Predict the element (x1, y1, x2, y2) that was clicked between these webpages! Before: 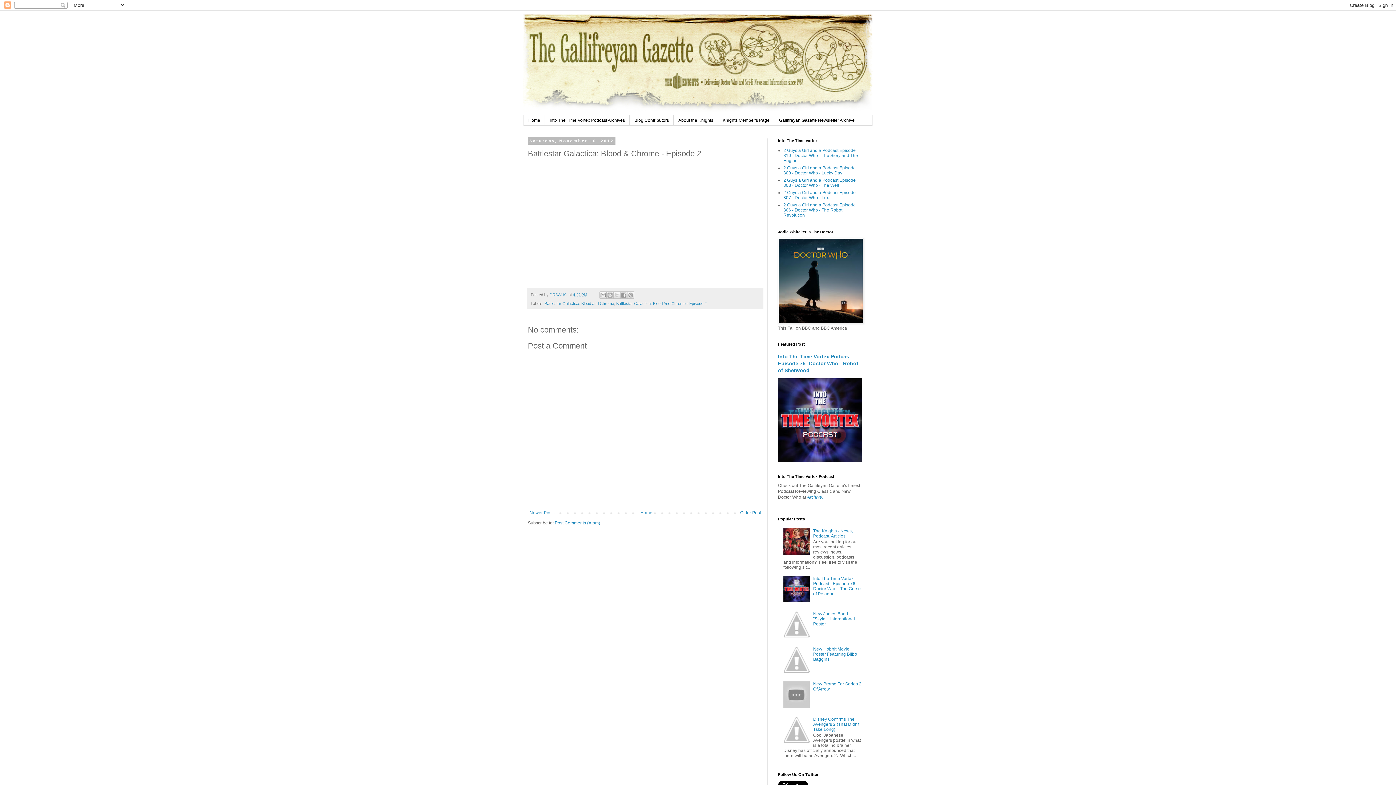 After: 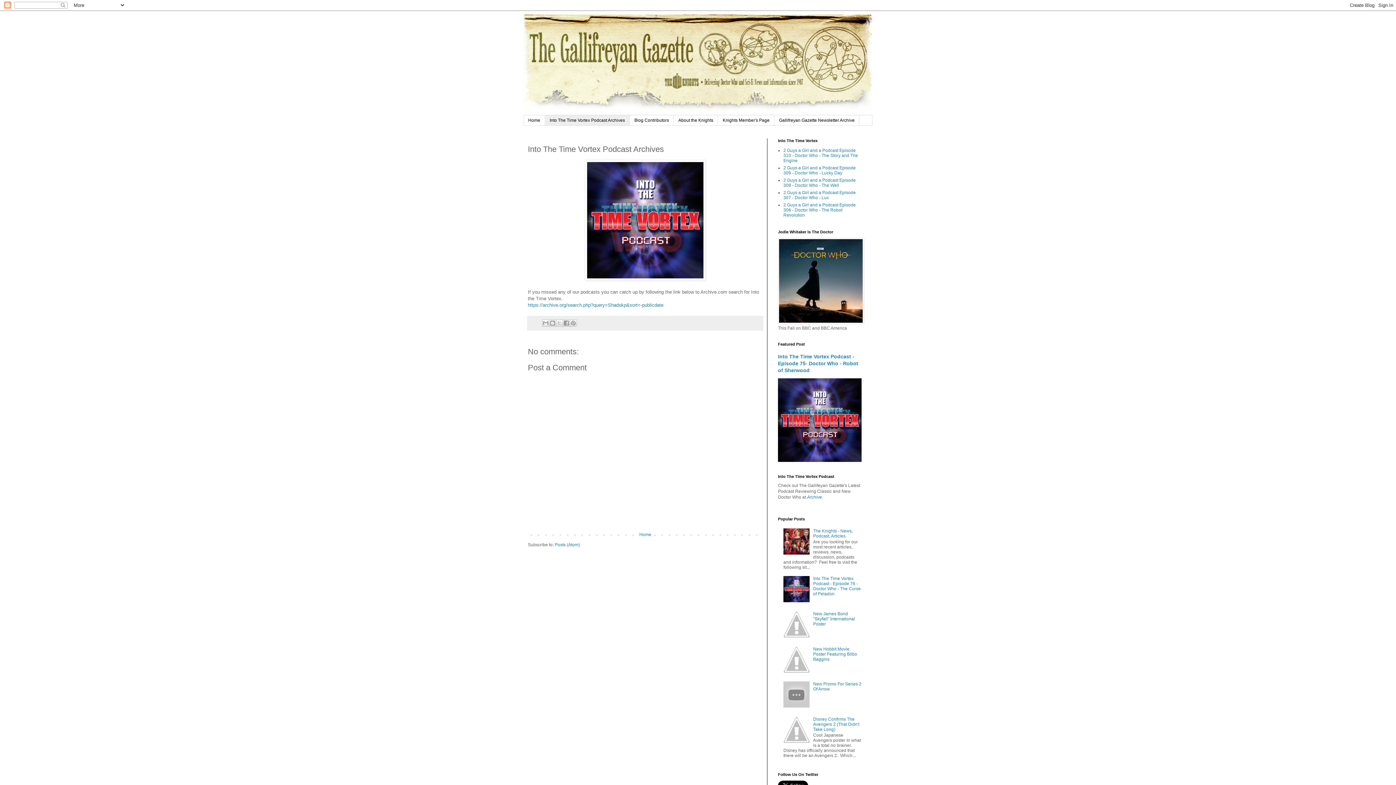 Action: label: Into The Time Vortex Podcast Archives bbox: (545, 115, 629, 125)